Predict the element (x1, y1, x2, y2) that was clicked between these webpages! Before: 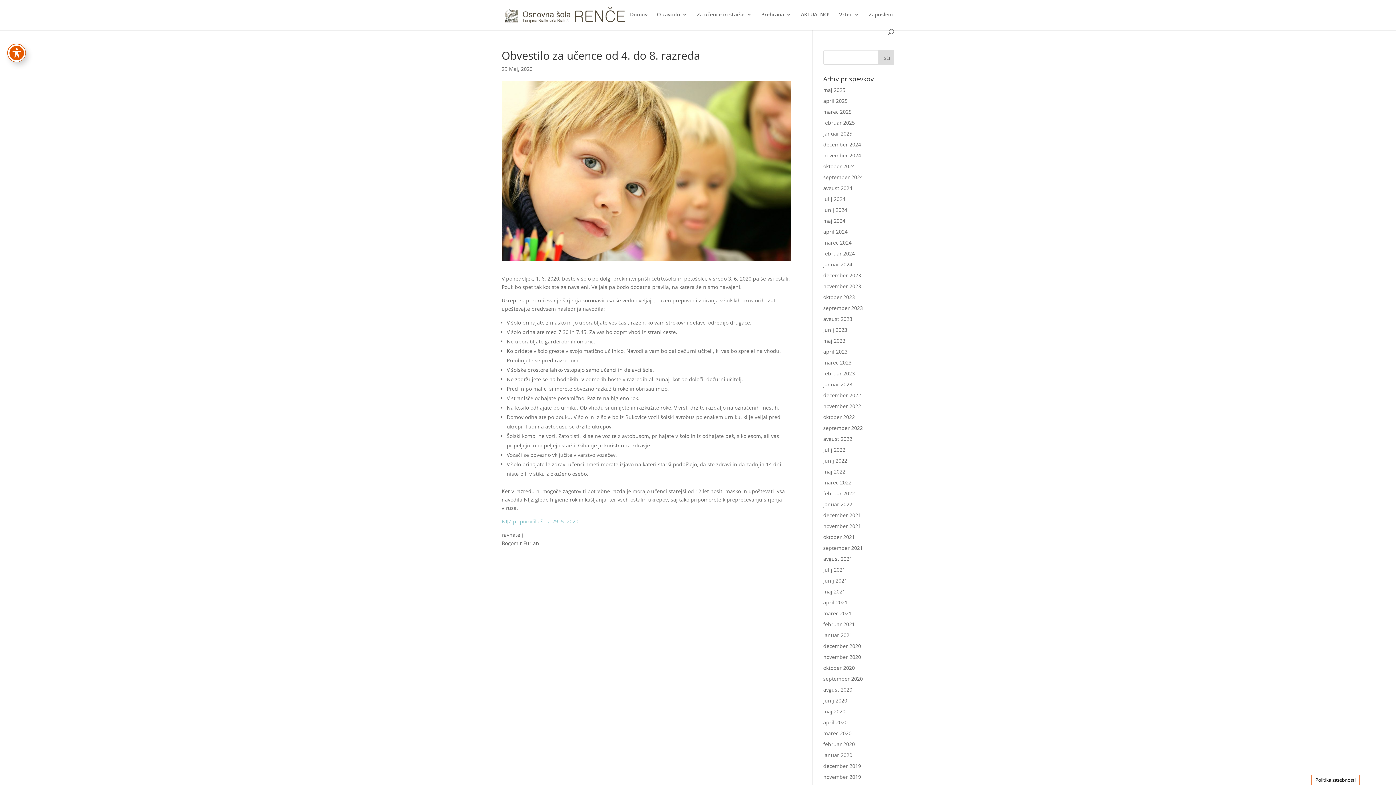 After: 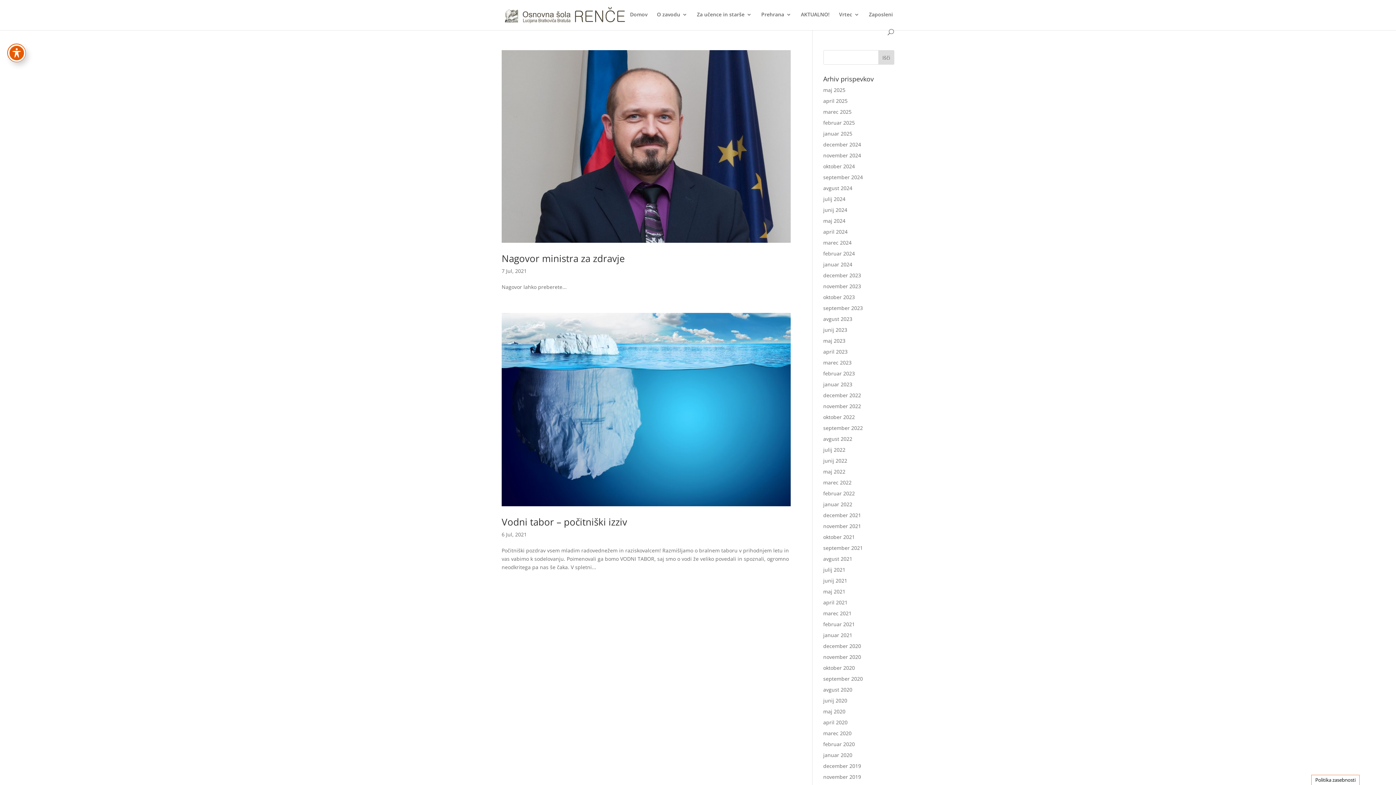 Action: label: julij 2021 bbox: (823, 566, 845, 573)